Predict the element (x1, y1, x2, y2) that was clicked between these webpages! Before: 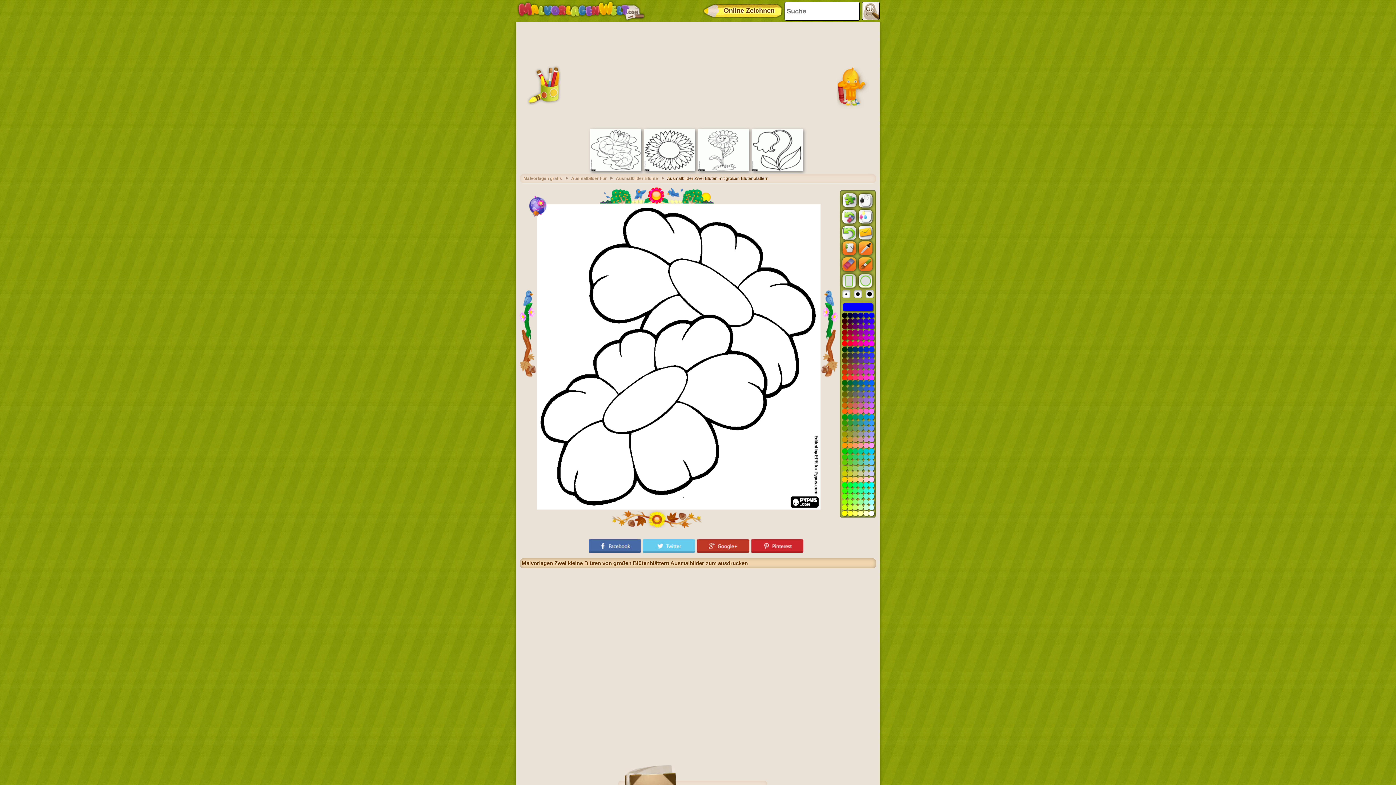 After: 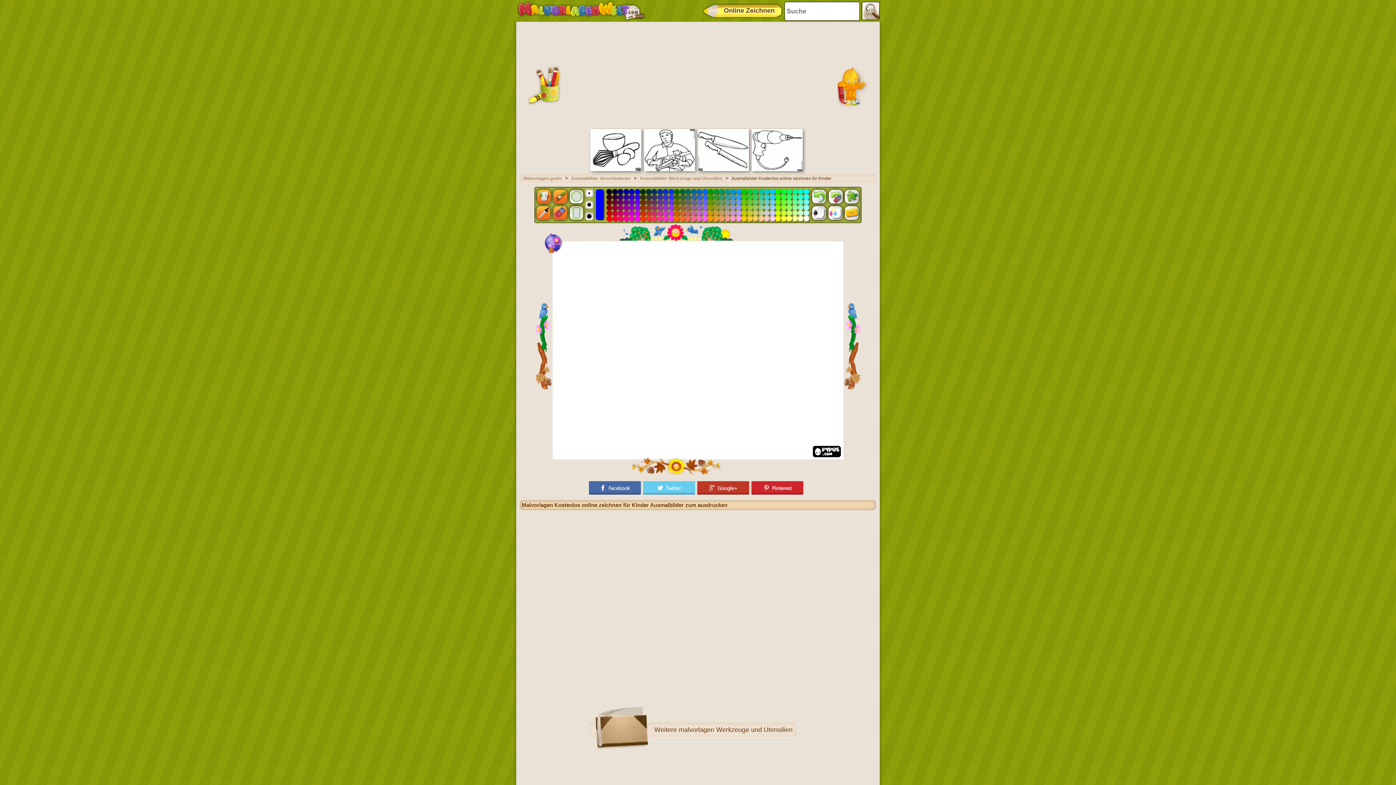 Action: label: Online Zeichnen bbox: (701, 1, 784, 20)